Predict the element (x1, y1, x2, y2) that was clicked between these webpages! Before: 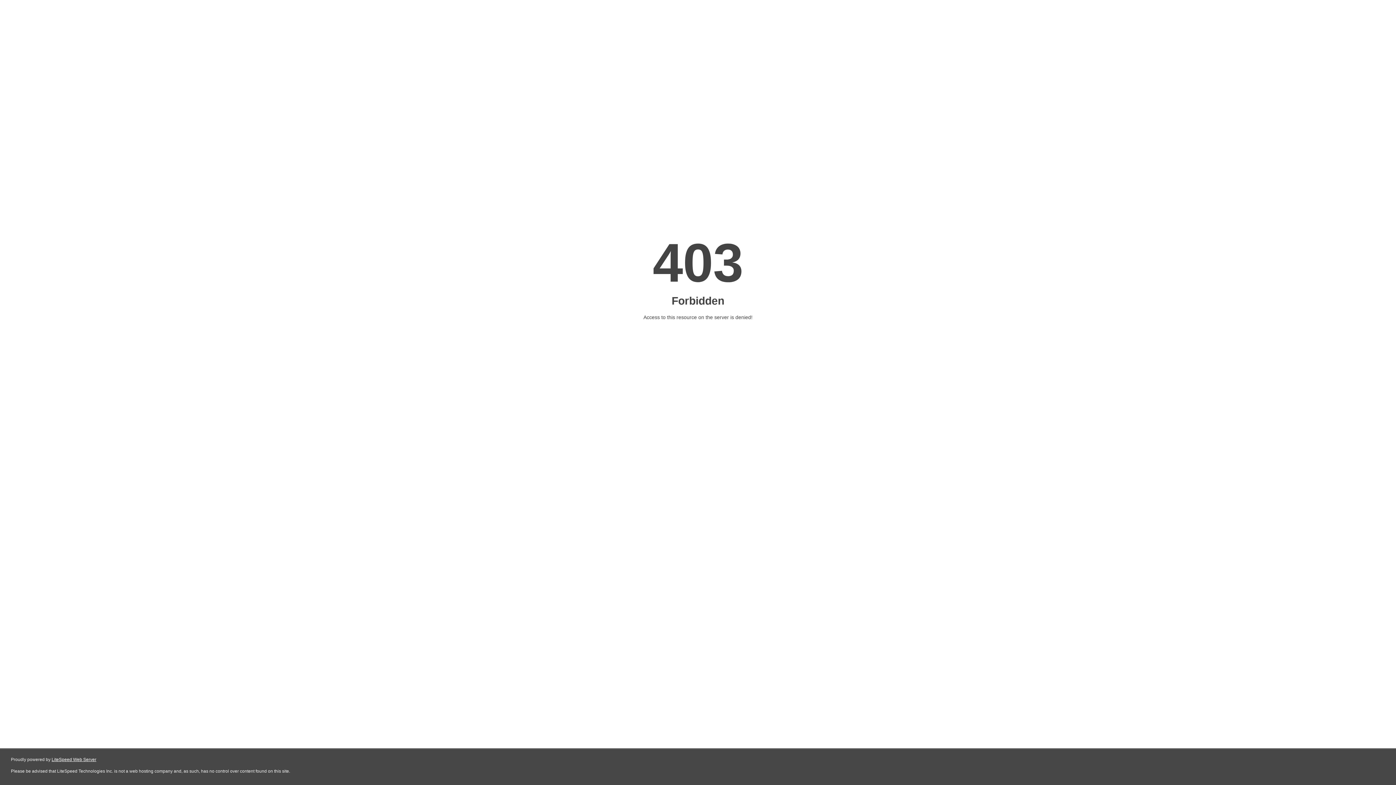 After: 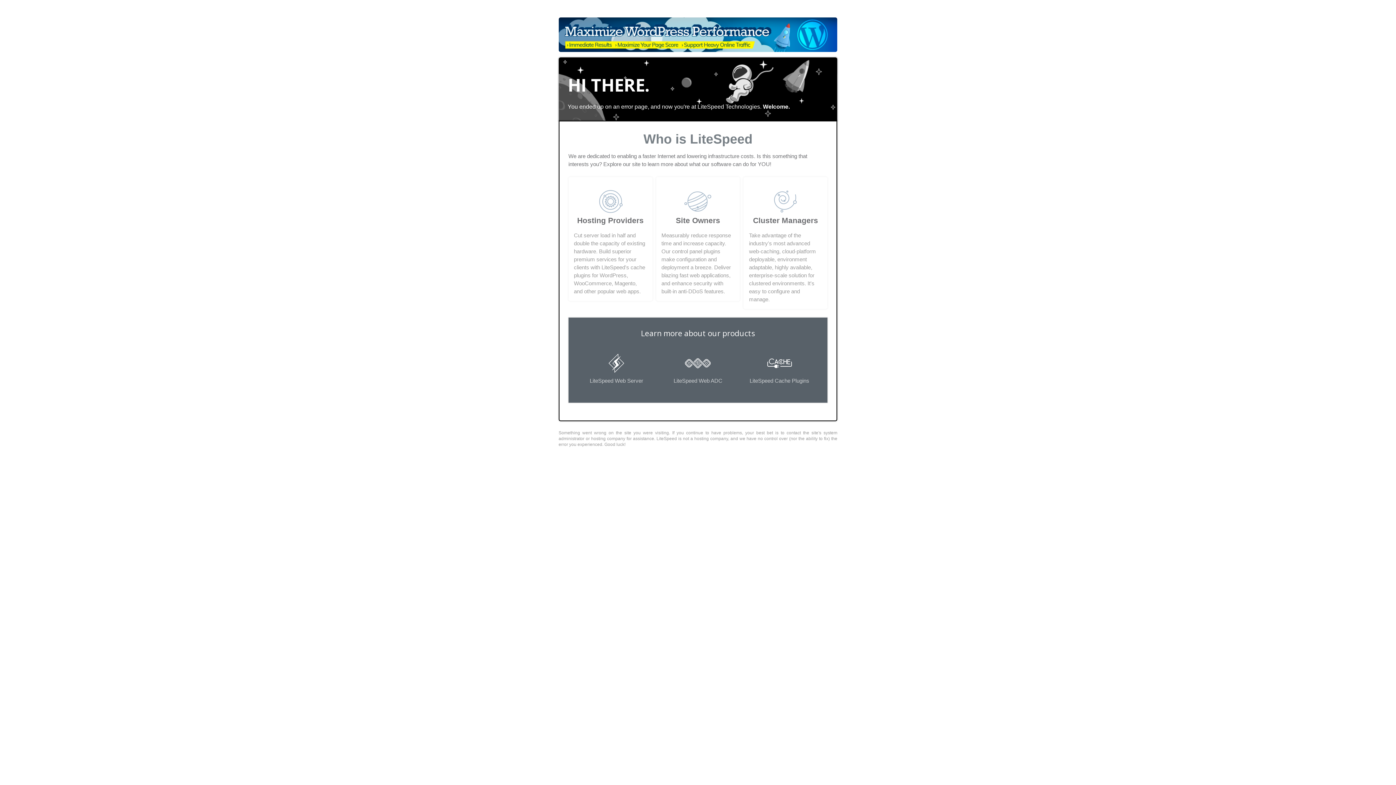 Action: bbox: (51, 757, 96, 762) label: LiteSpeed Web Server